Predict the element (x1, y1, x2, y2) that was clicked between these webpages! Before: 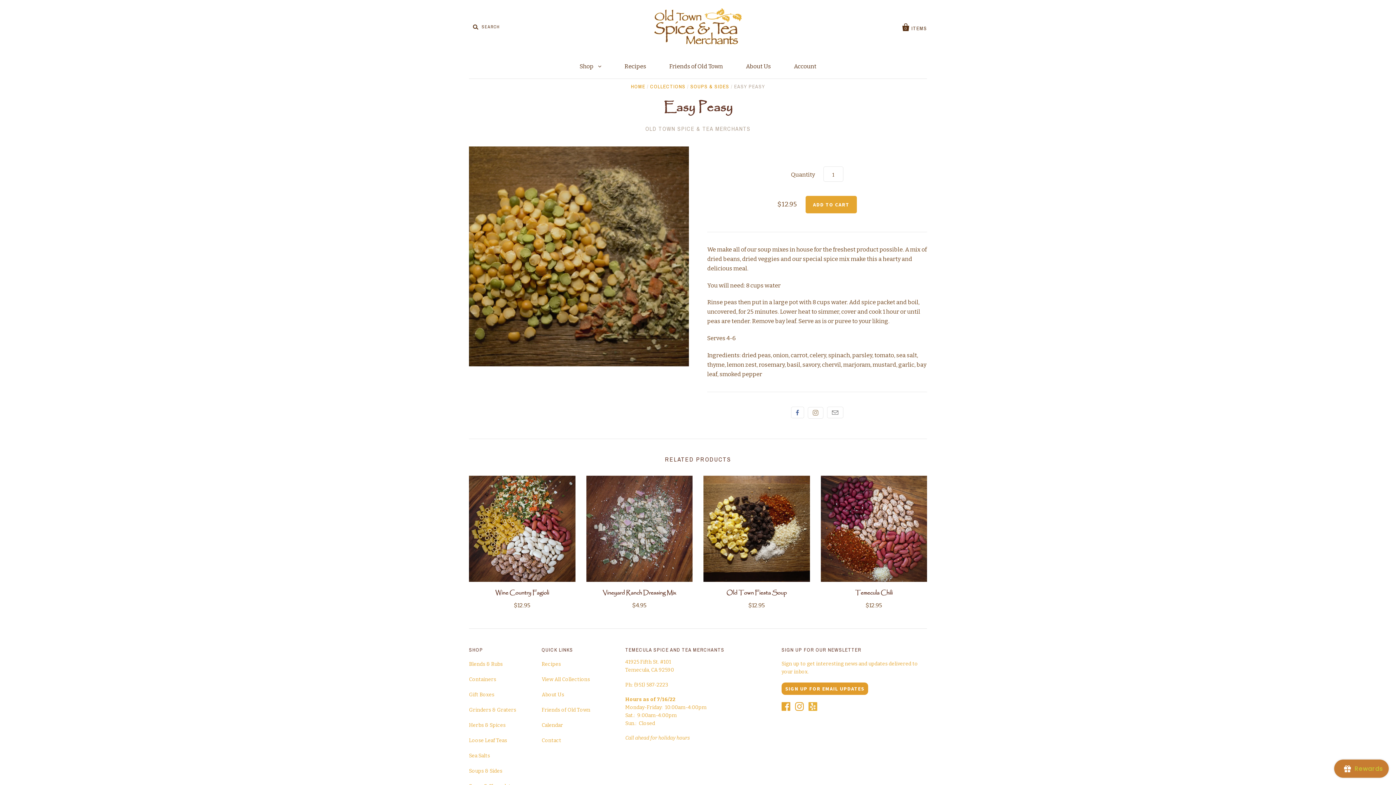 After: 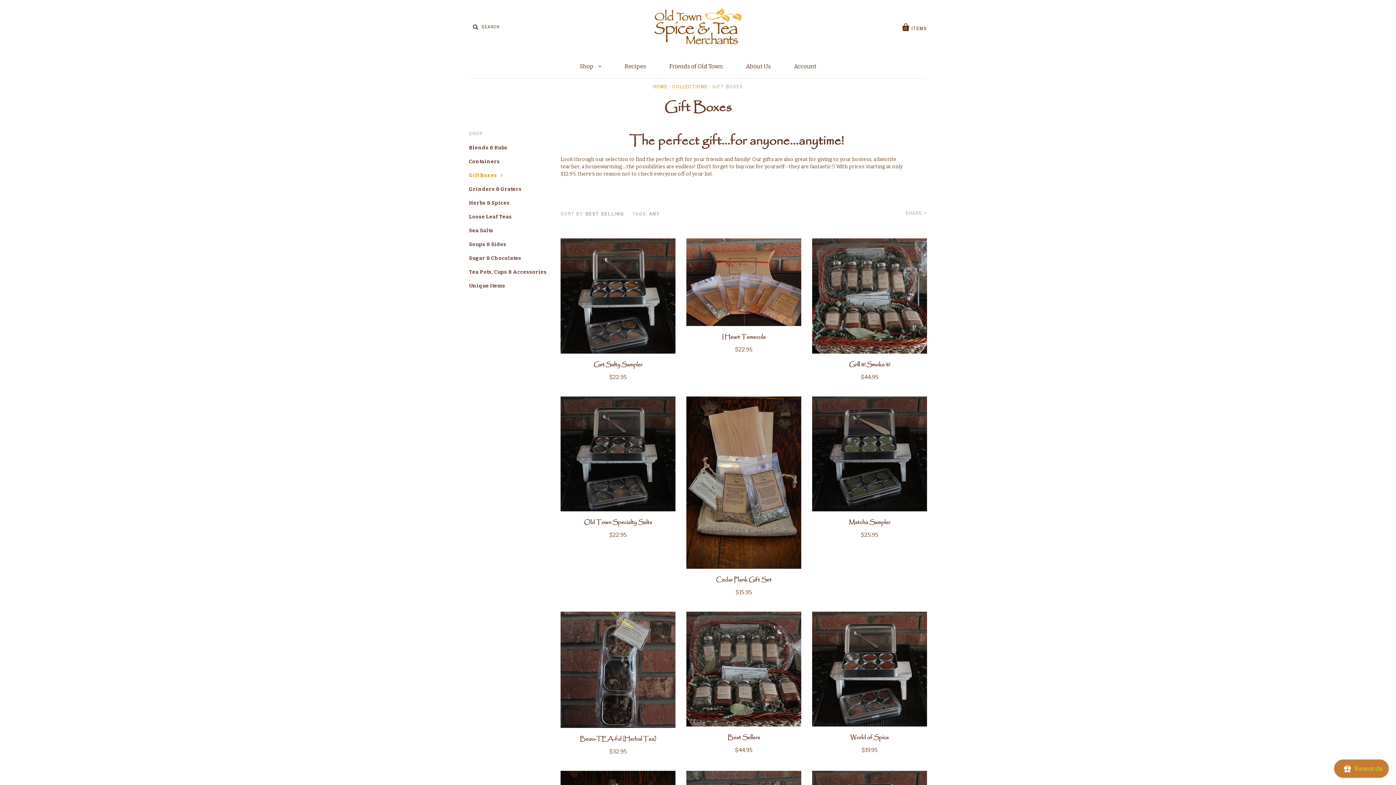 Action: bbox: (469, 692, 494, 698) label: Gift Boxes